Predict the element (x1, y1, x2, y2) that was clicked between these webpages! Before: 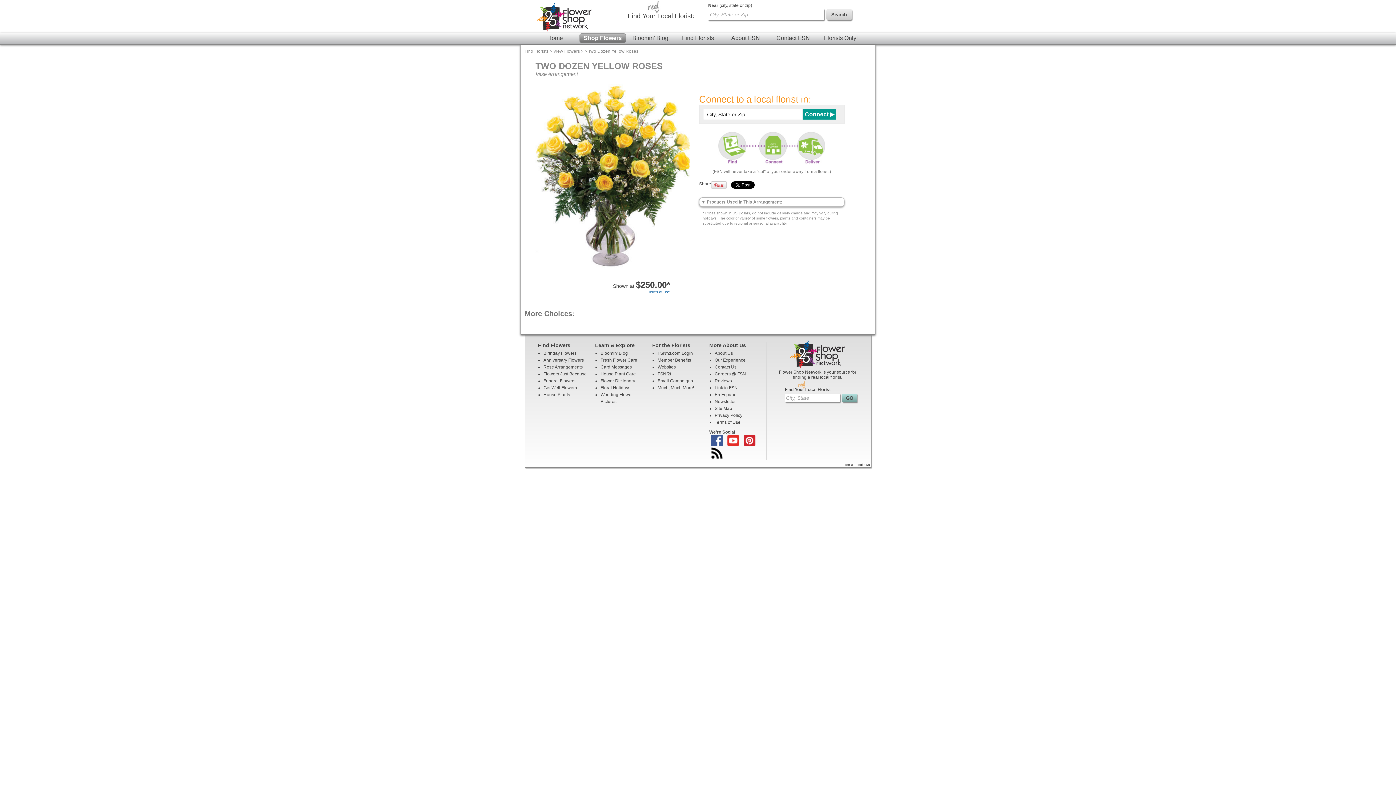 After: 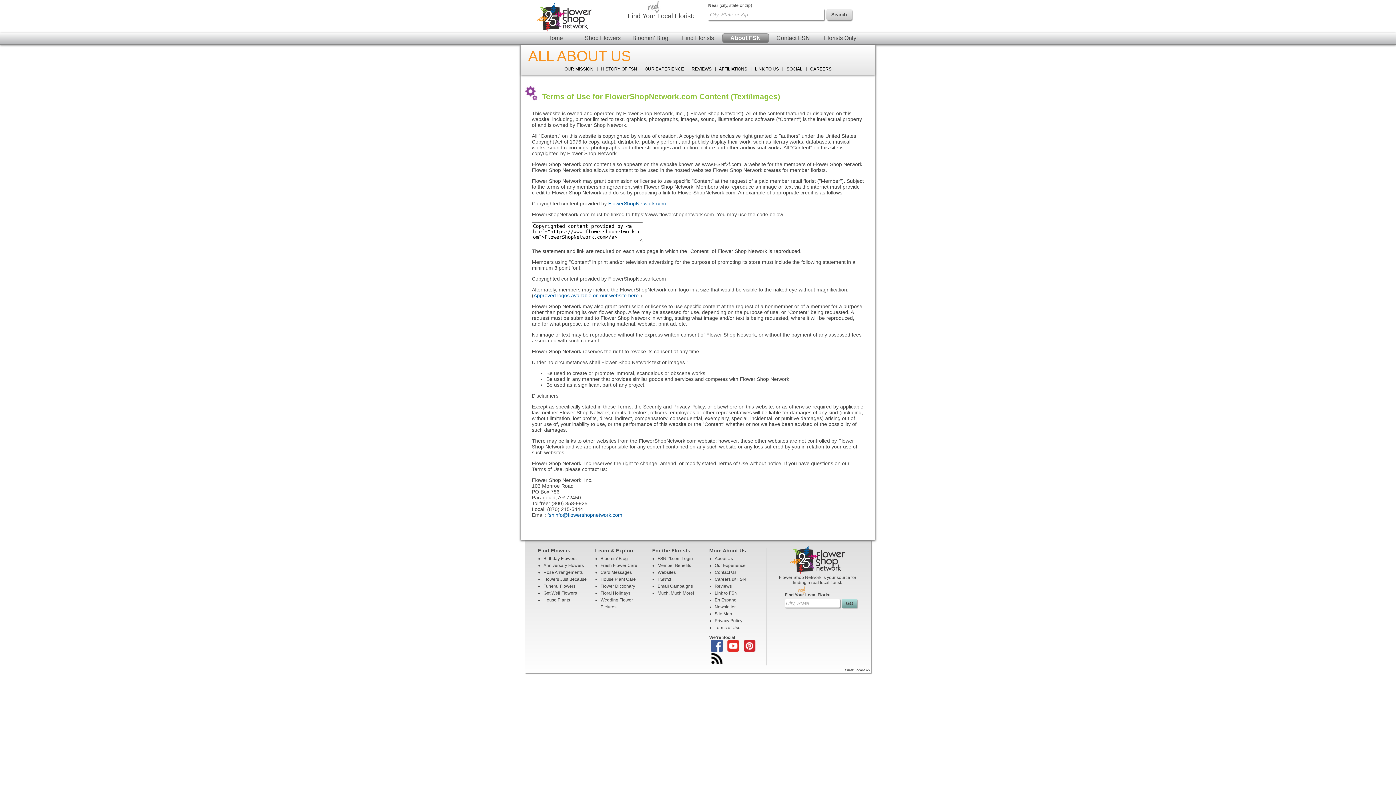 Action: bbox: (648, 290, 670, 294) label: Terms of Use